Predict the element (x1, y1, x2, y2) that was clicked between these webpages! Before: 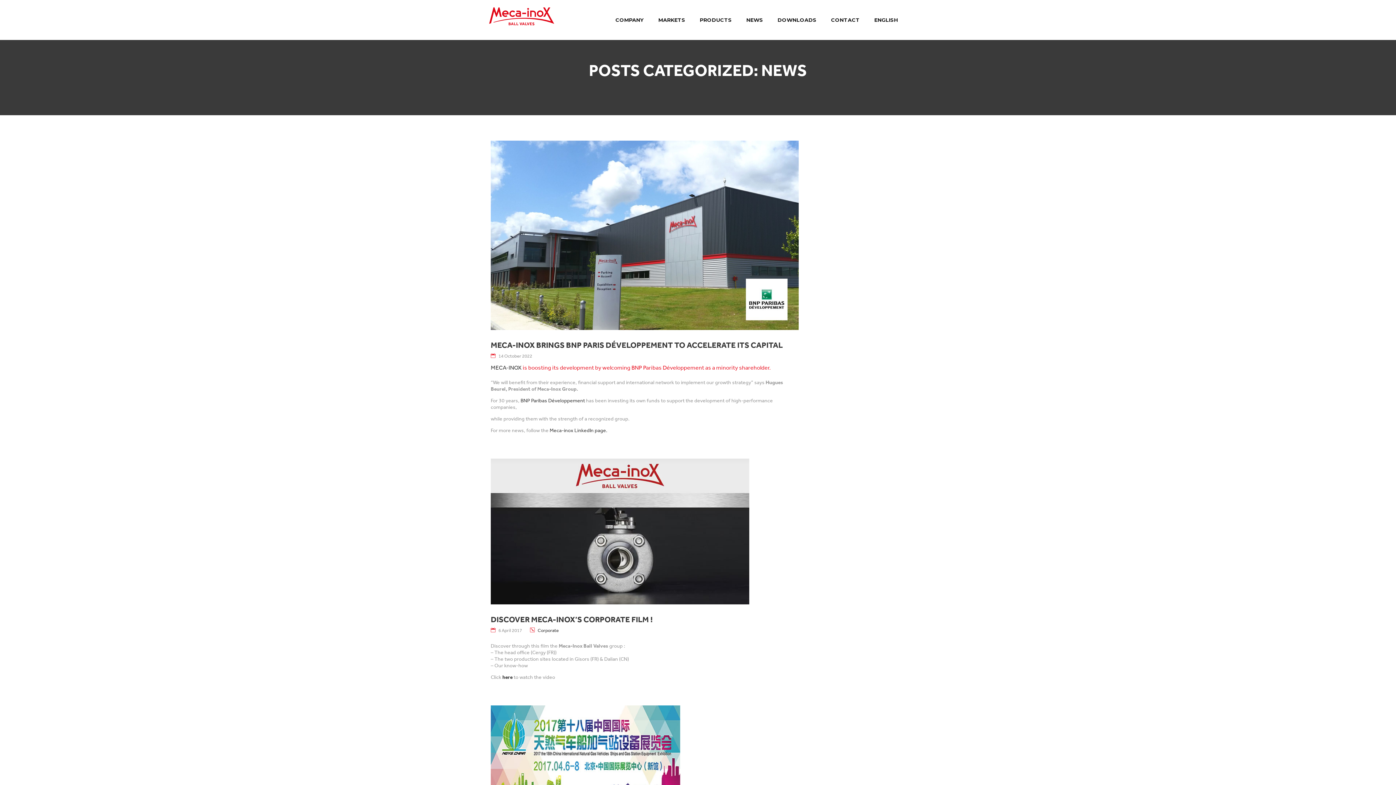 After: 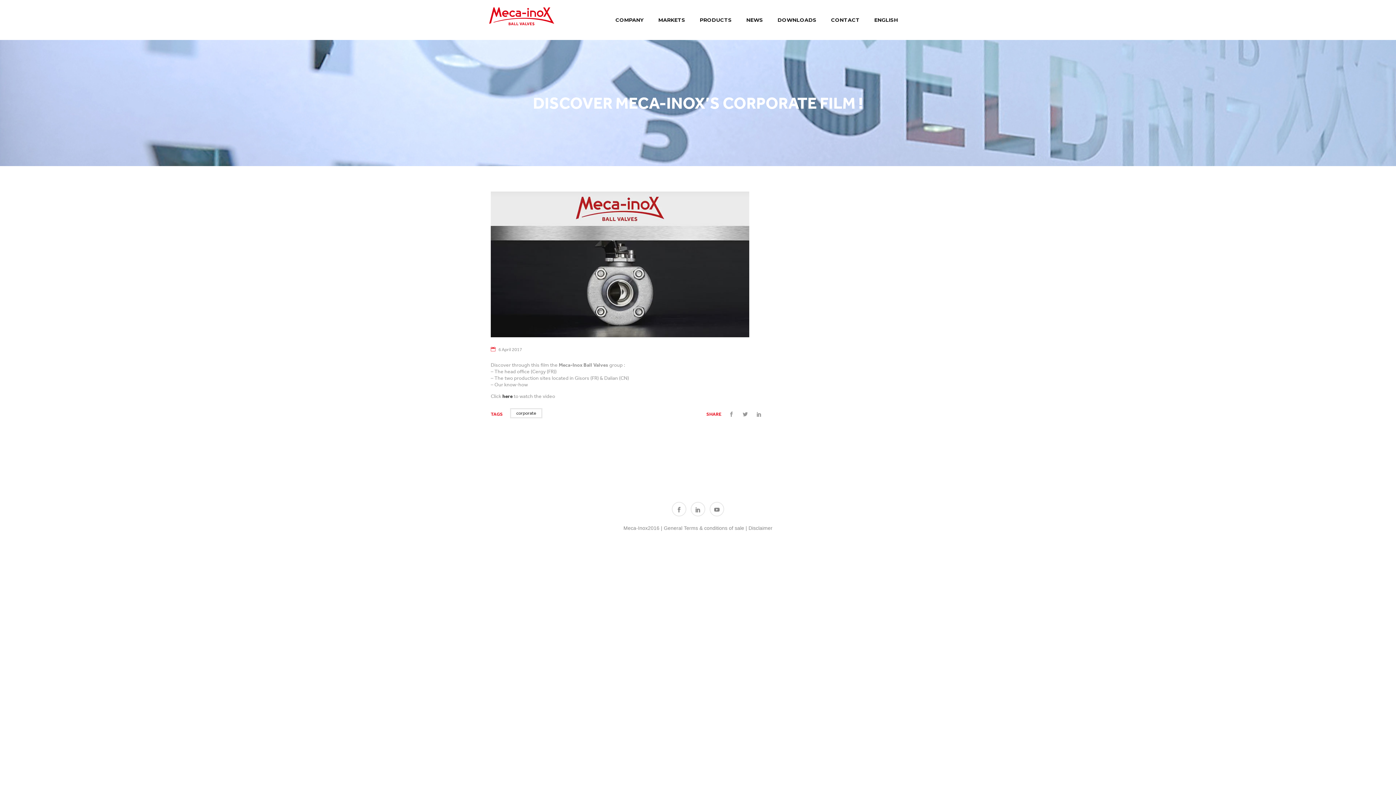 Action: bbox: (490, 614, 652, 624) label: DISCOVER MECA-INOX’S CORPORATE FILM !